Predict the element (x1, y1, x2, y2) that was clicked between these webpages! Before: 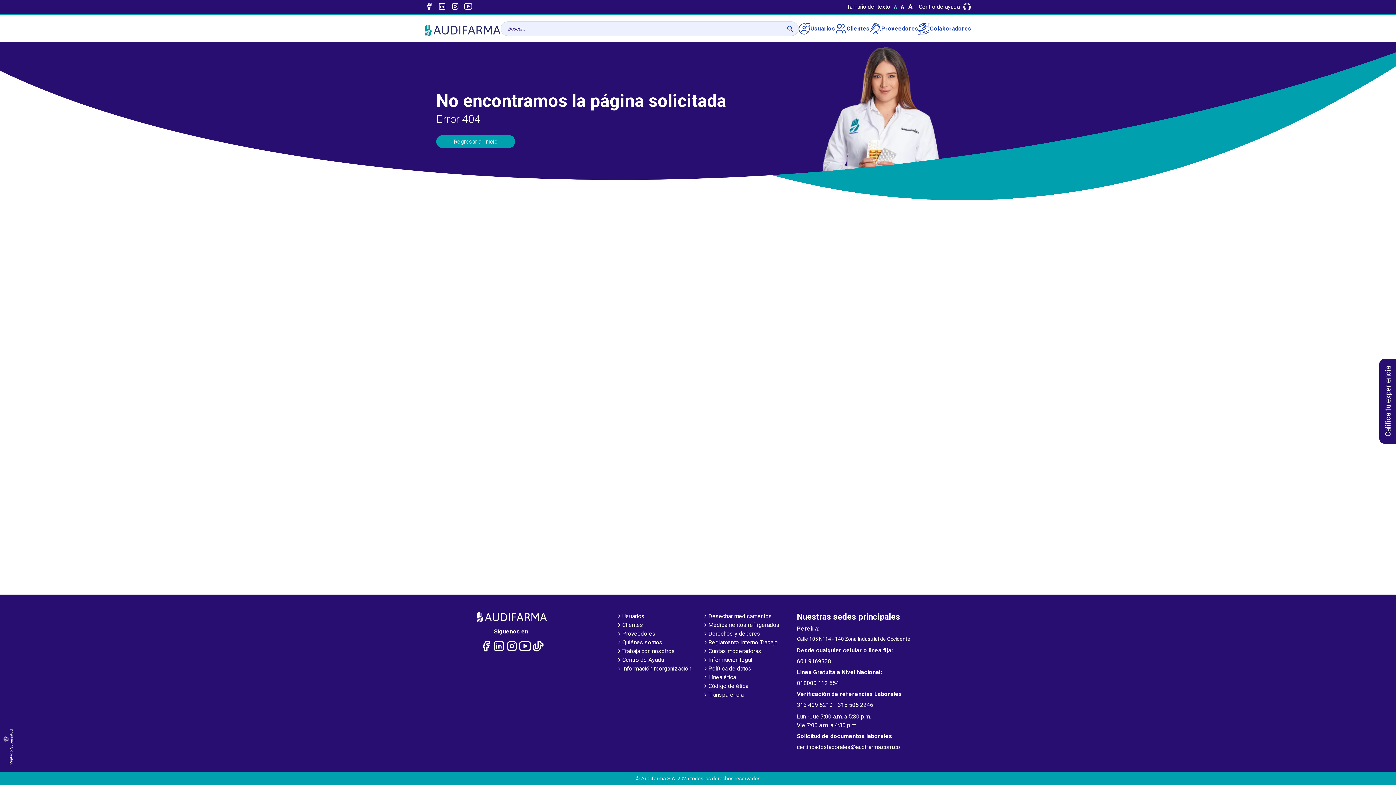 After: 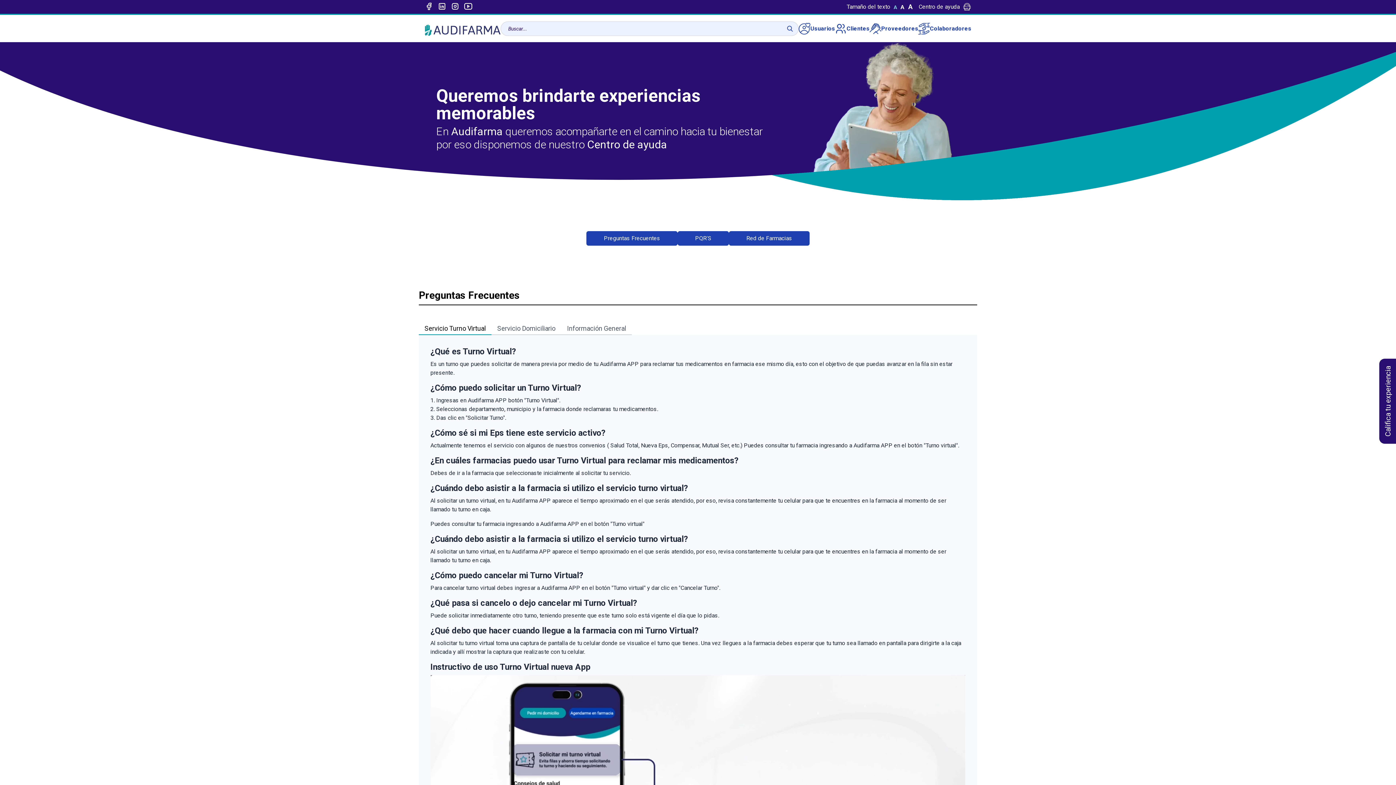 Action: label: Centro de ayuda bbox: (918, 1, 971, 12)